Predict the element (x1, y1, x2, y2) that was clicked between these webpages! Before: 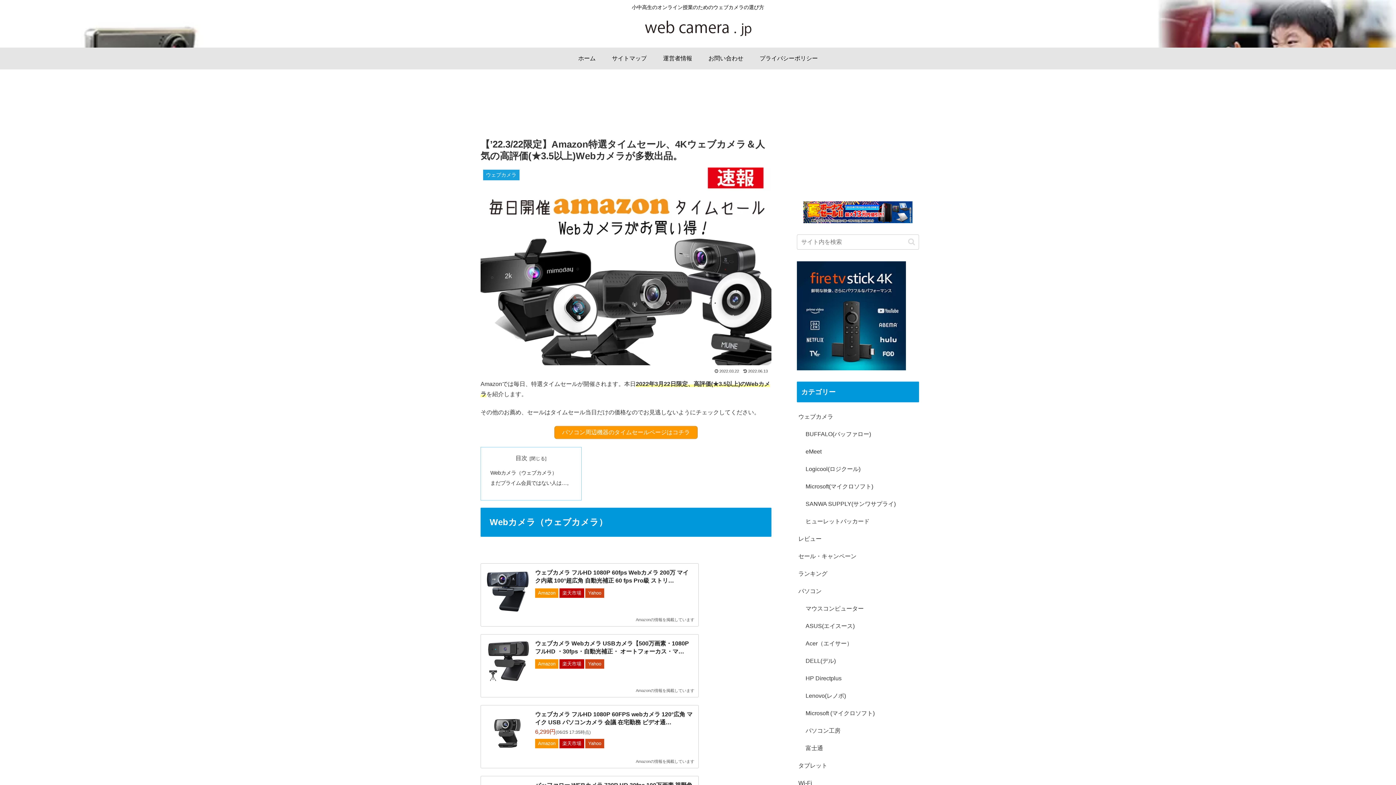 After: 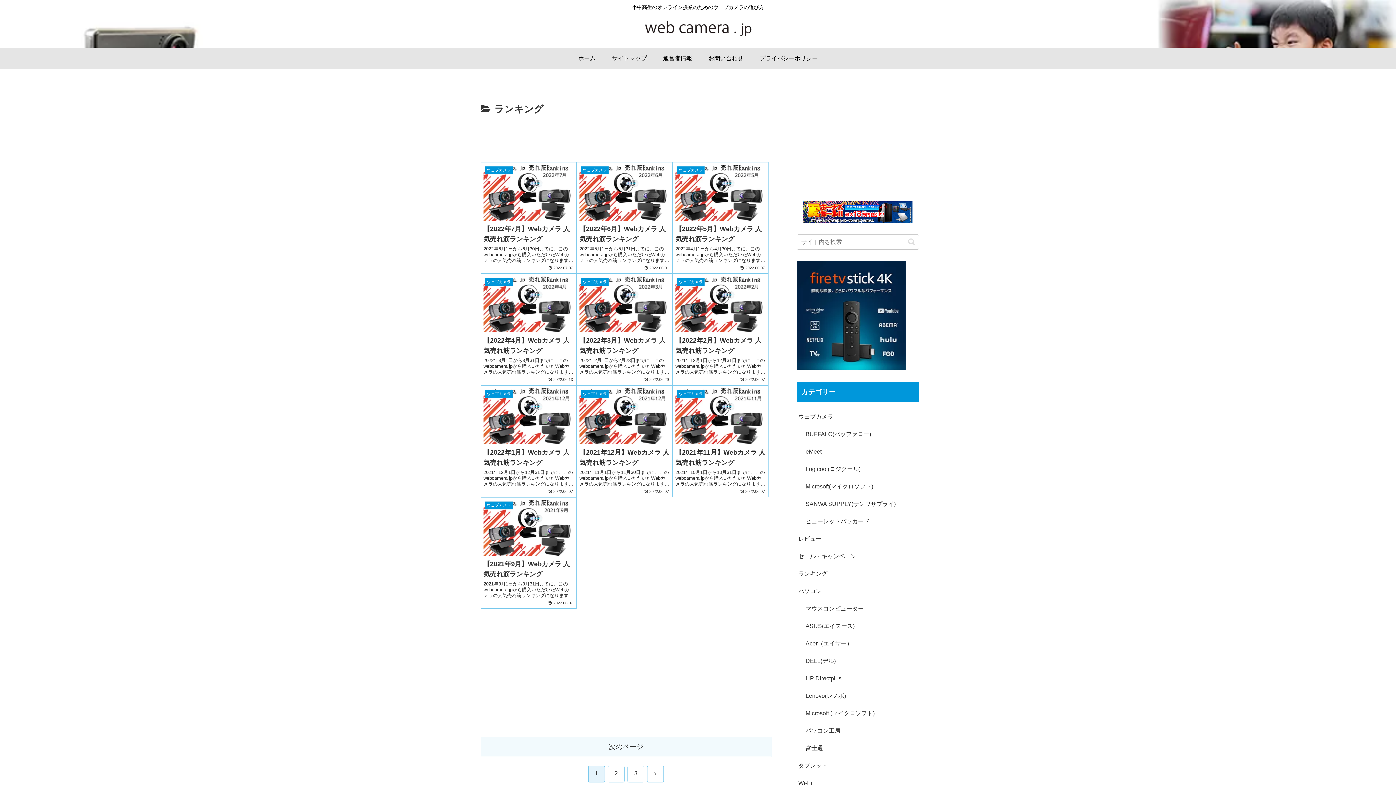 Action: label: ランキング bbox: (797, 565, 919, 583)